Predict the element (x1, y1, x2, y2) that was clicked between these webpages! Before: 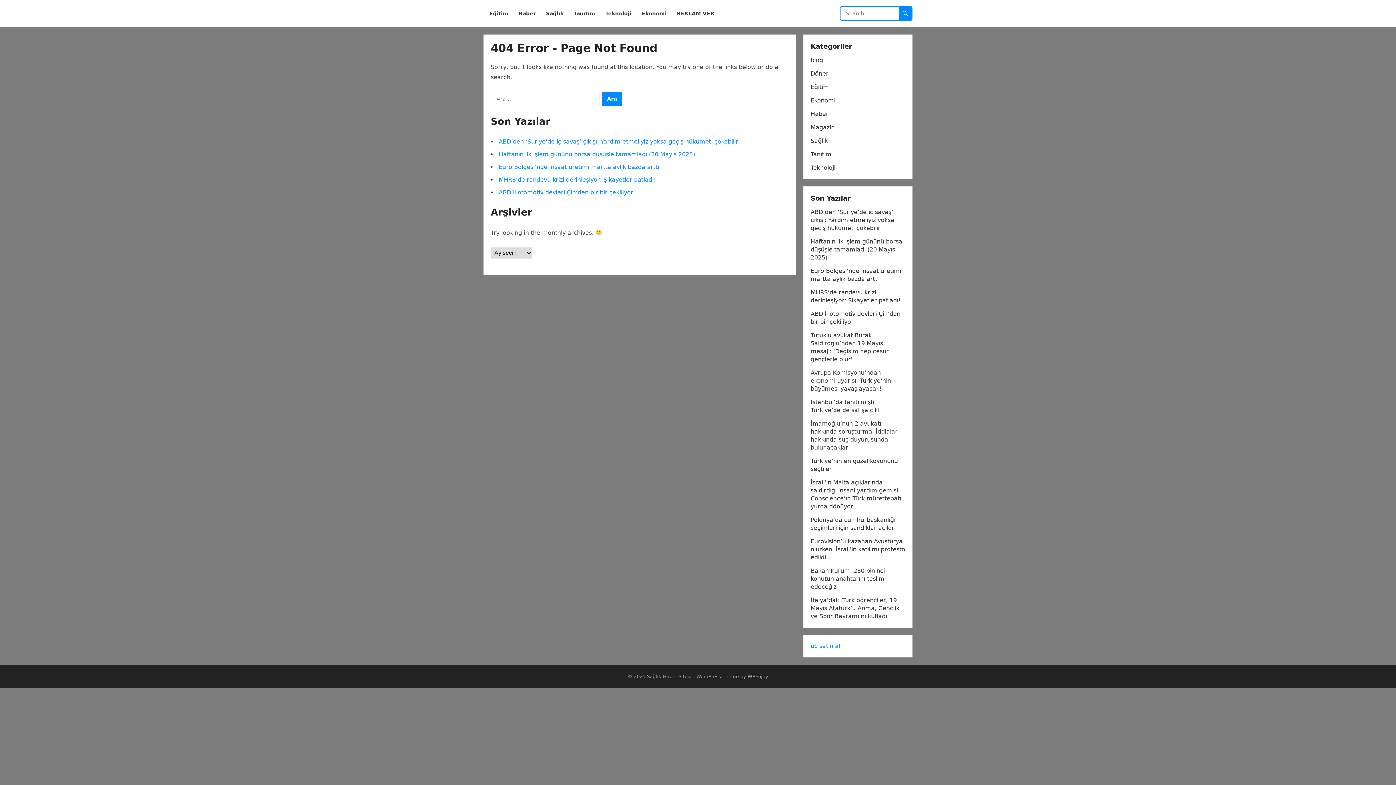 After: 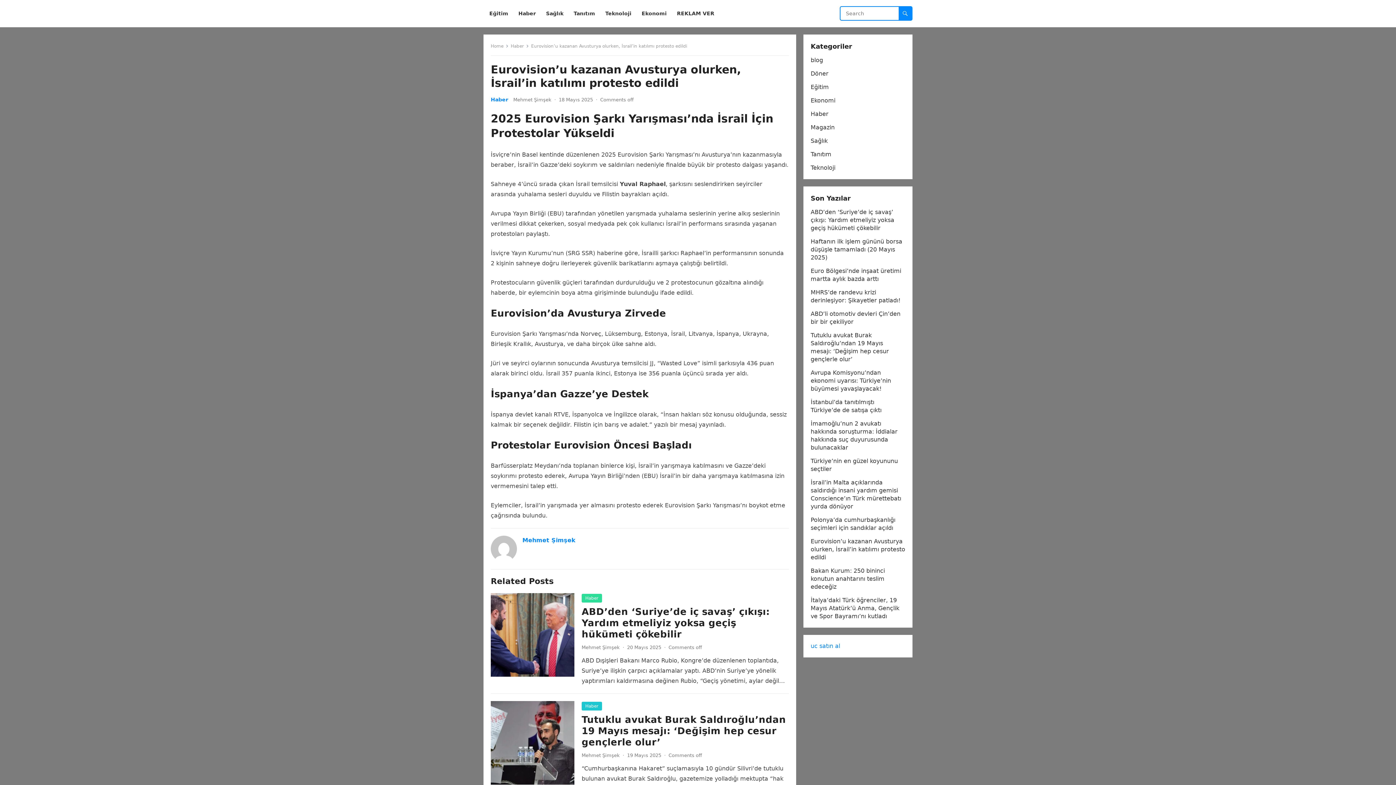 Action: label: Eurovision’u kazanan Avusturya olurken, İsrail’in katılımı protesto edildi bbox: (810, 538, 905, 561)